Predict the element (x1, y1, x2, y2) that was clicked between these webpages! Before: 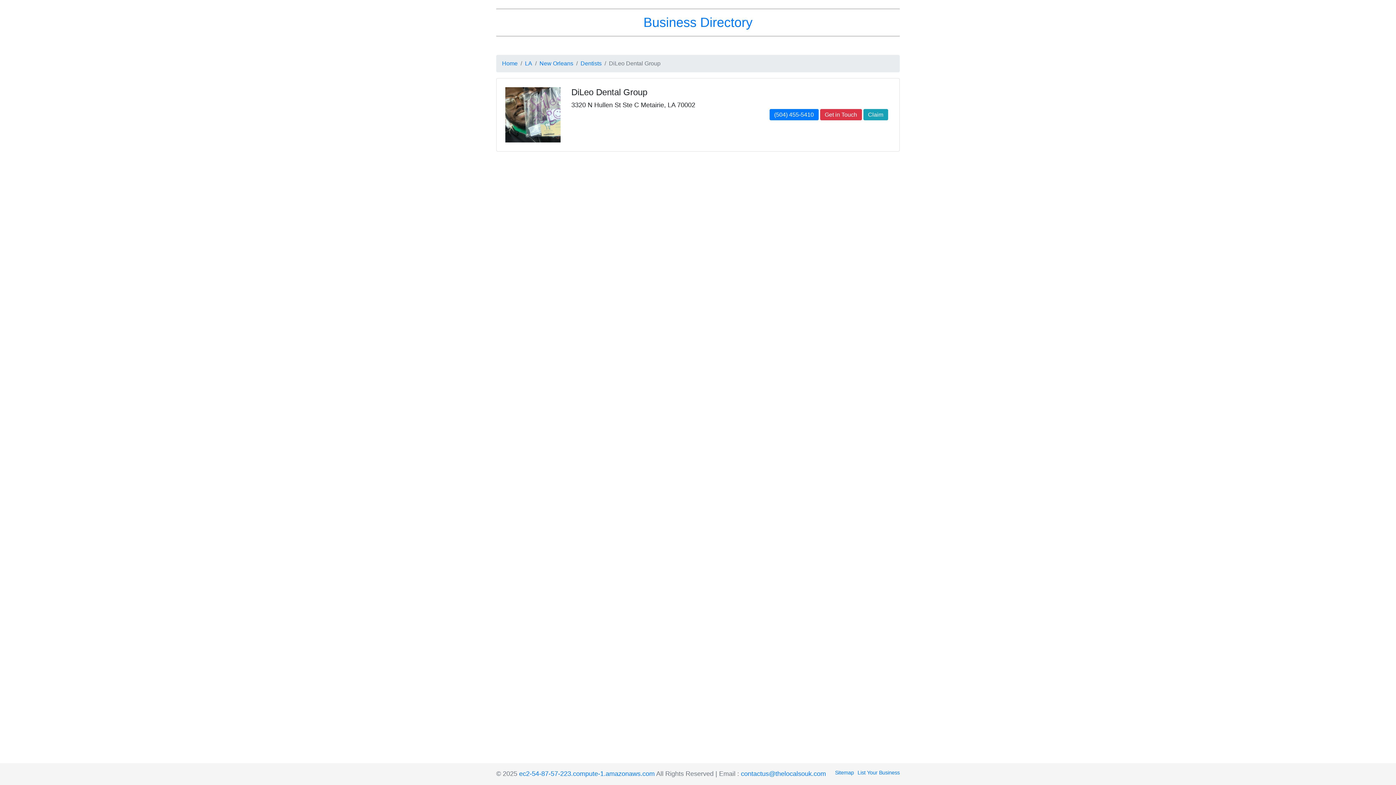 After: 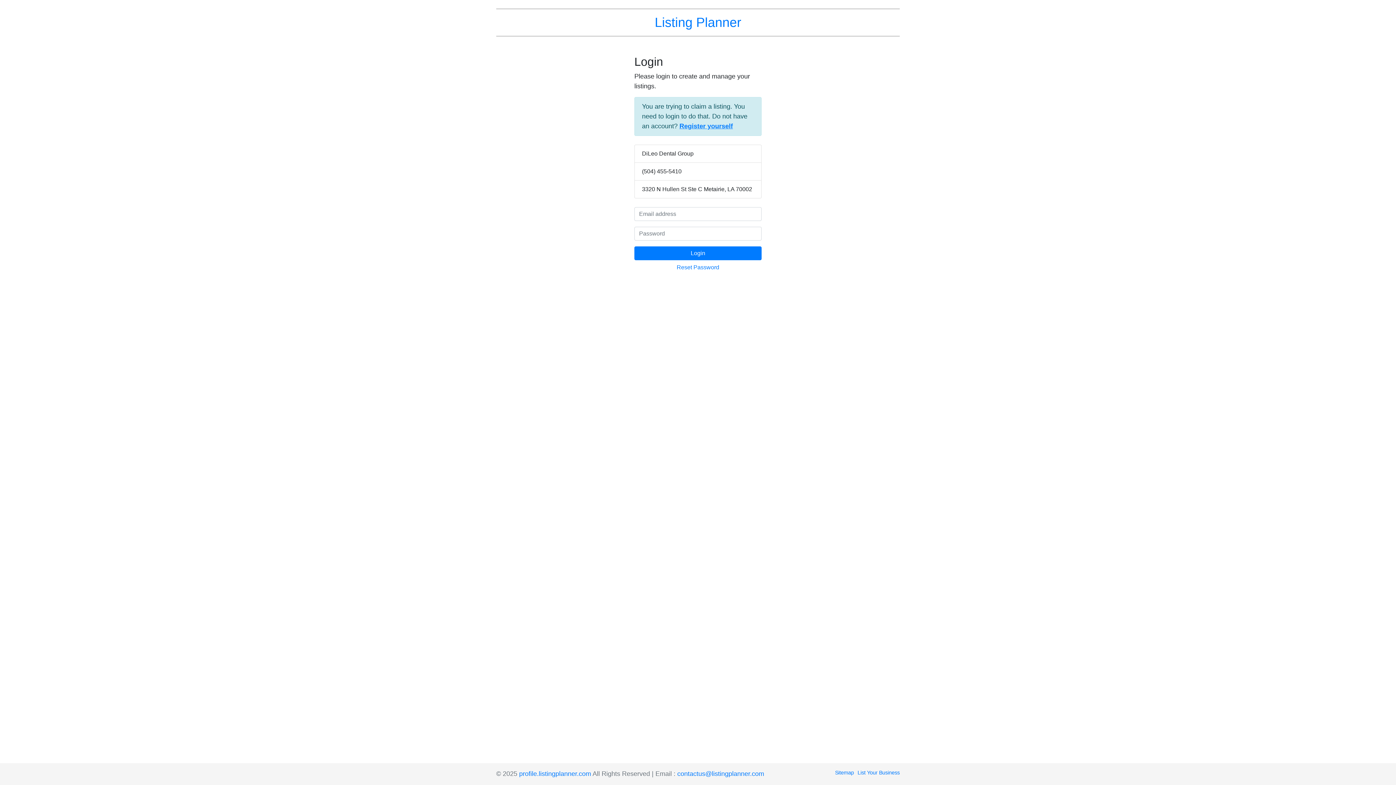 Action: bbox: (863, 109, 888, 120) label: Claim